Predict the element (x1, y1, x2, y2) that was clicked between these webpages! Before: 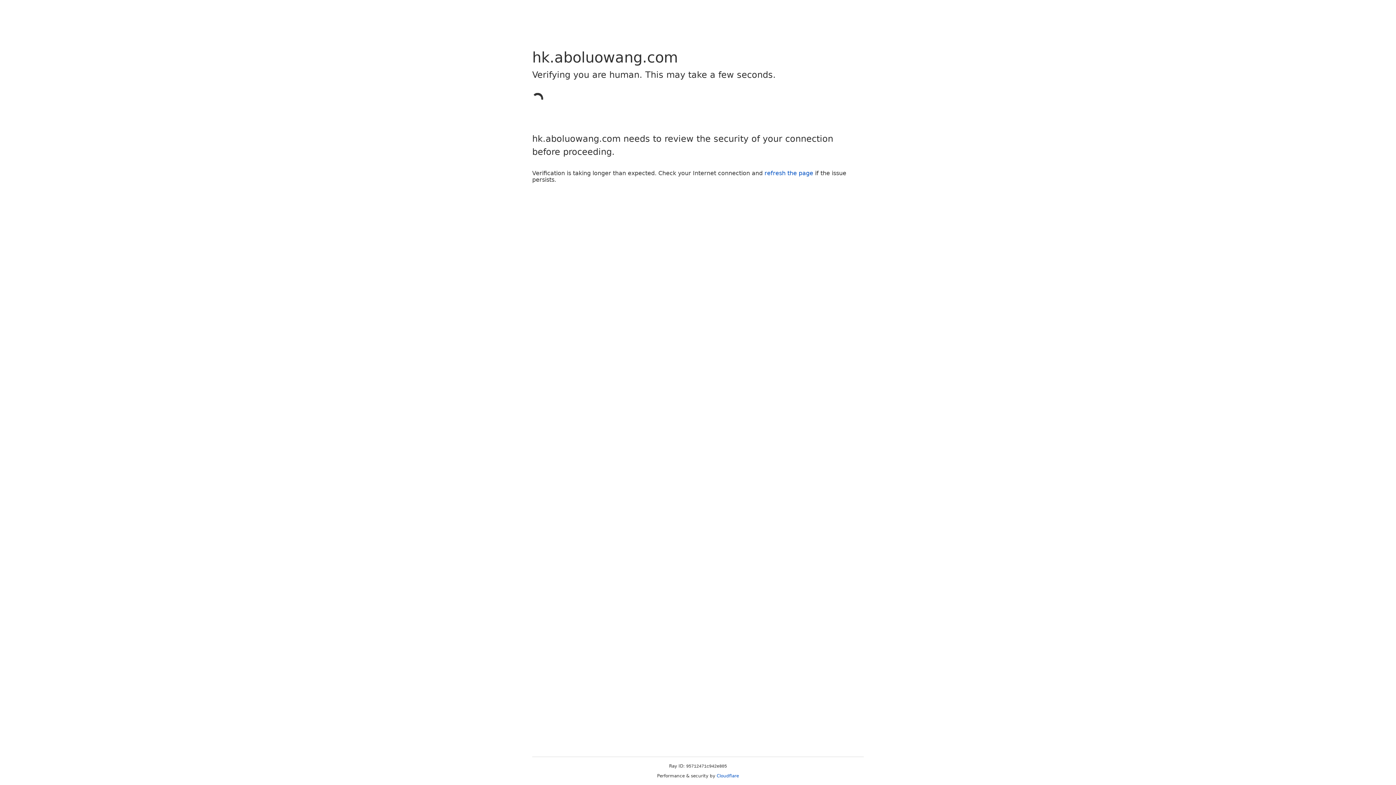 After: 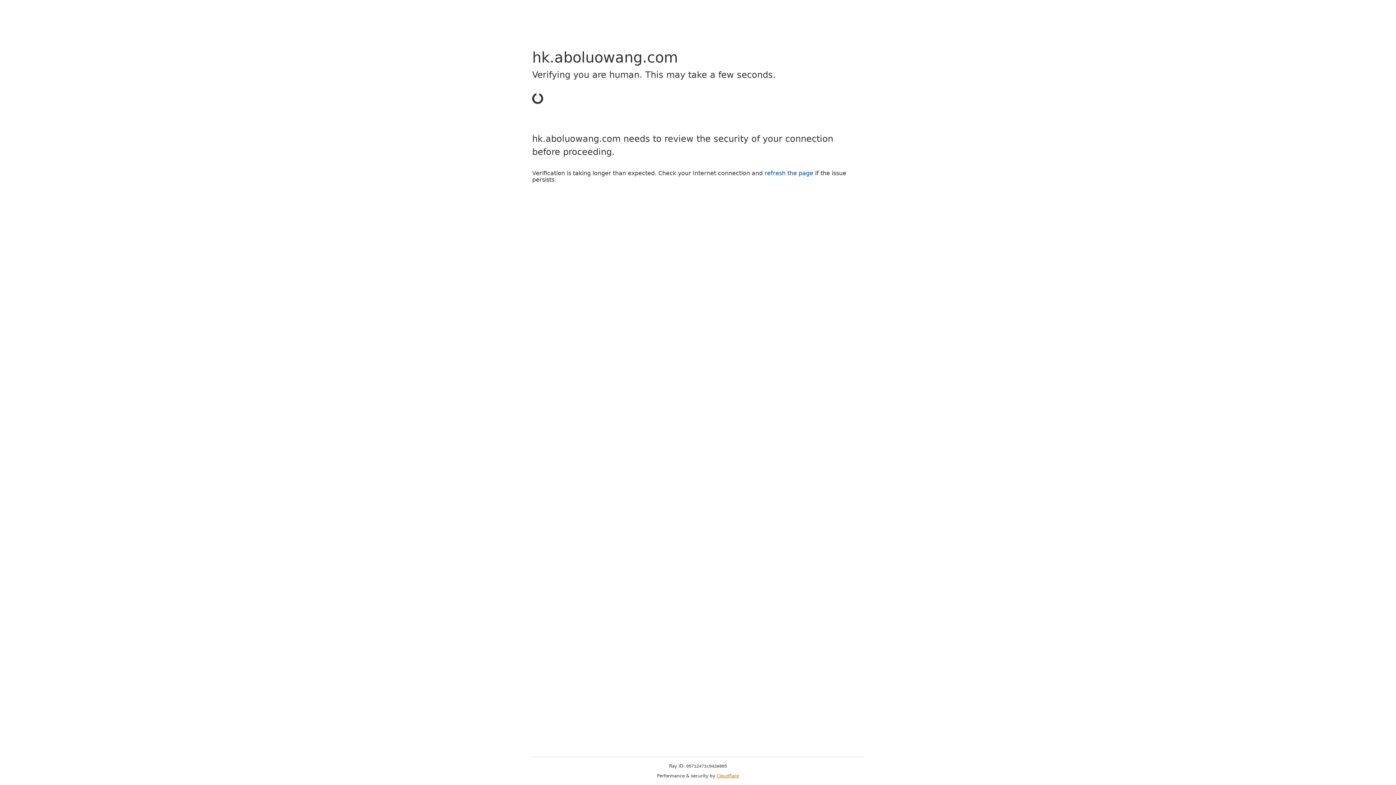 Action: label: Cloudflare bbox: (716, 773, 739, 778)